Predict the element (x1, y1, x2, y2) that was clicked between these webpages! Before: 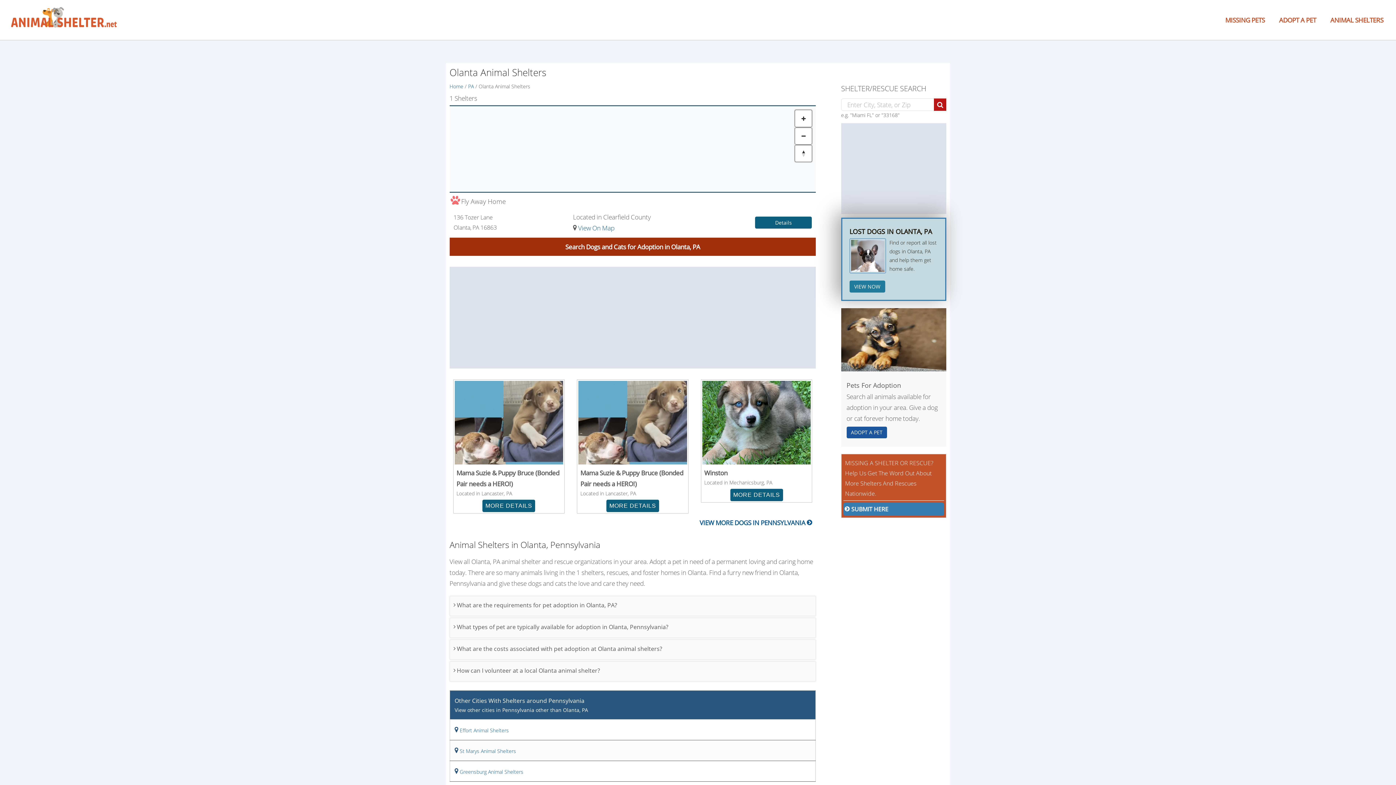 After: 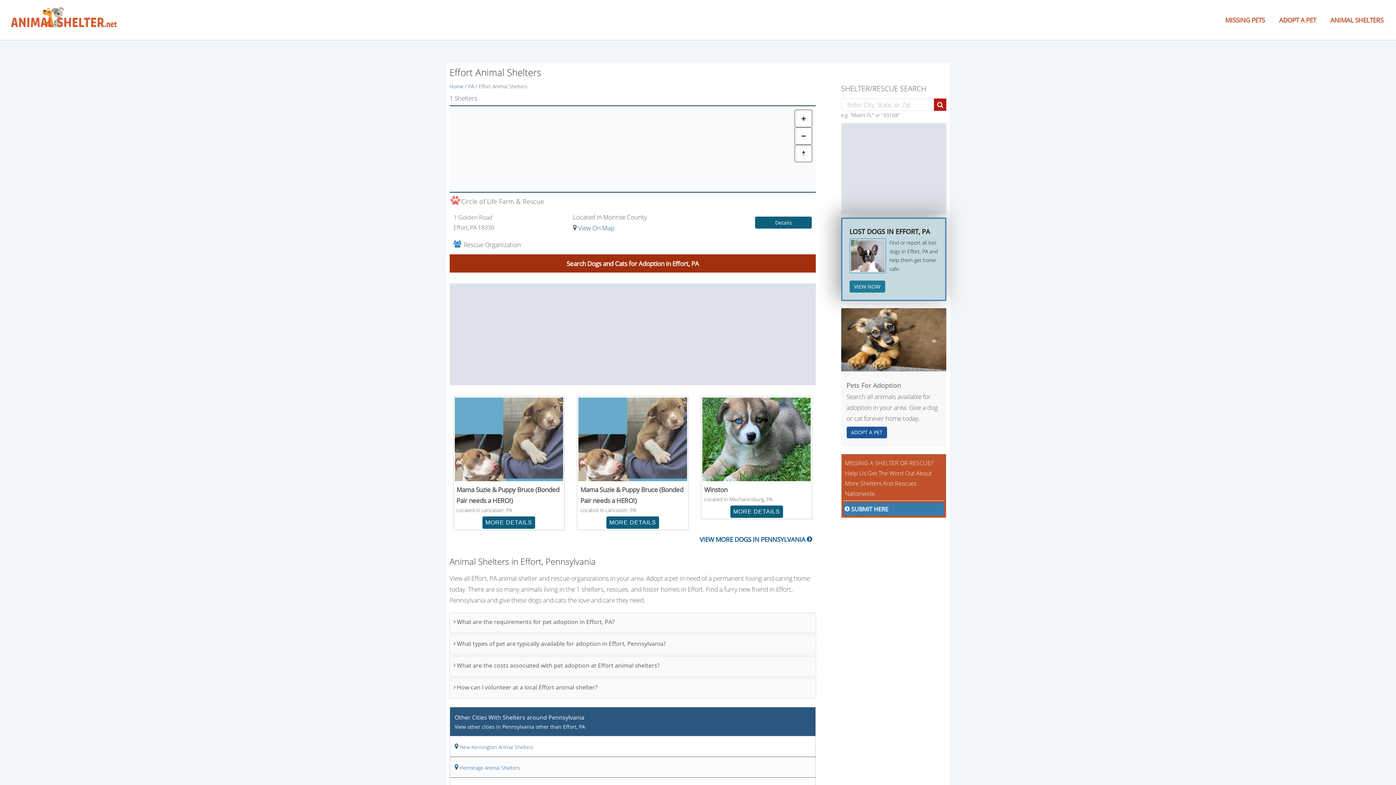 Action: label: Effort Animal Shelters bbox: (459, 727, 508, 734)